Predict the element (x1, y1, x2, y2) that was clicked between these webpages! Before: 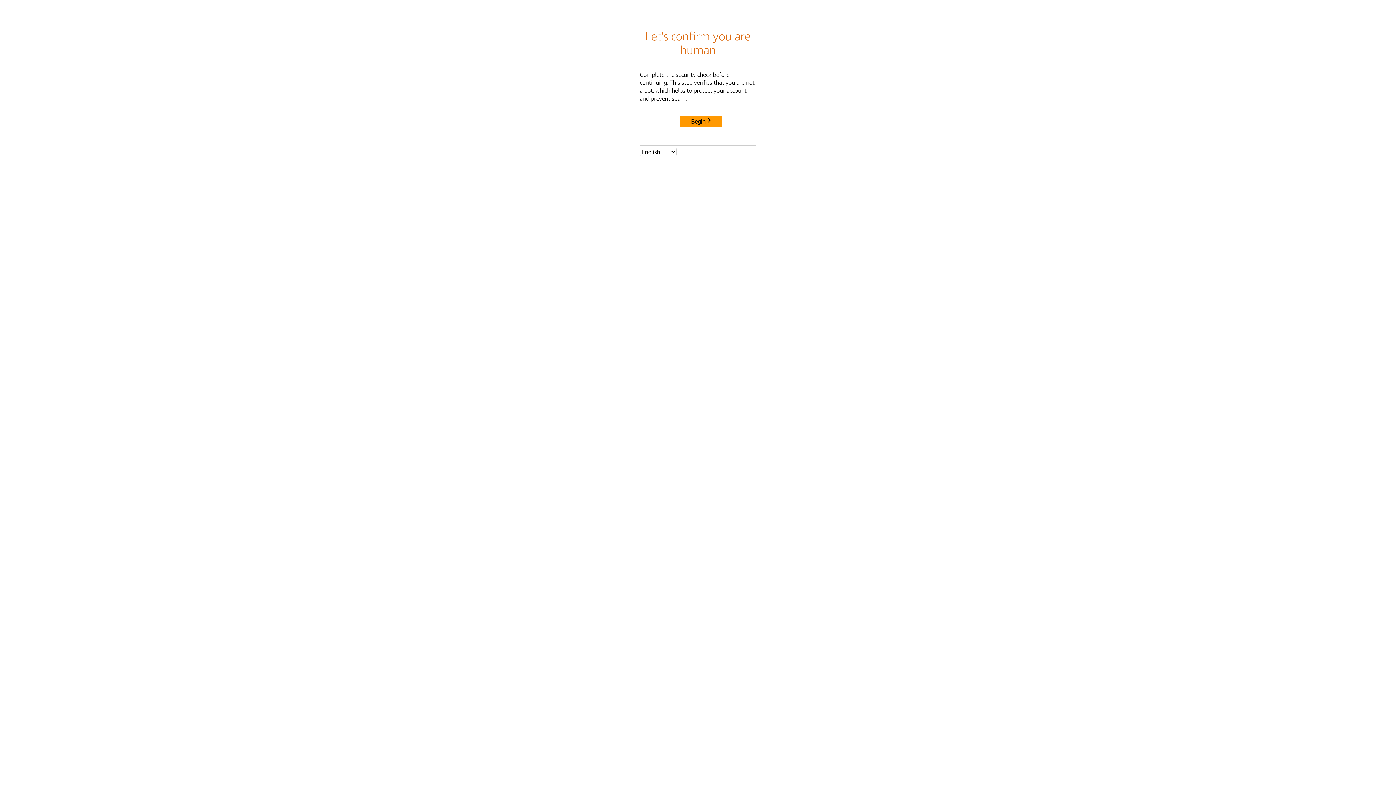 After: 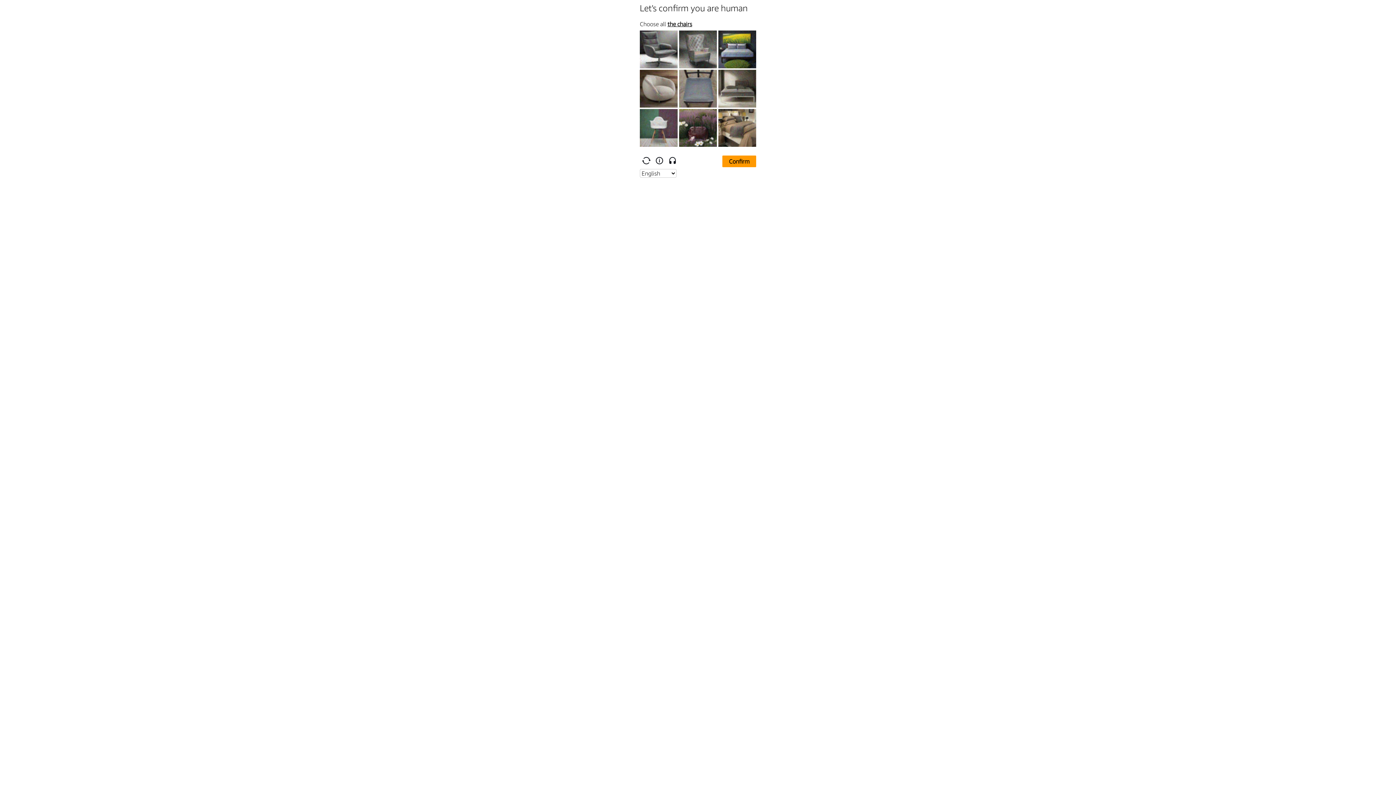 Action: label: Begin bbox: (680, 115, 722, 127)